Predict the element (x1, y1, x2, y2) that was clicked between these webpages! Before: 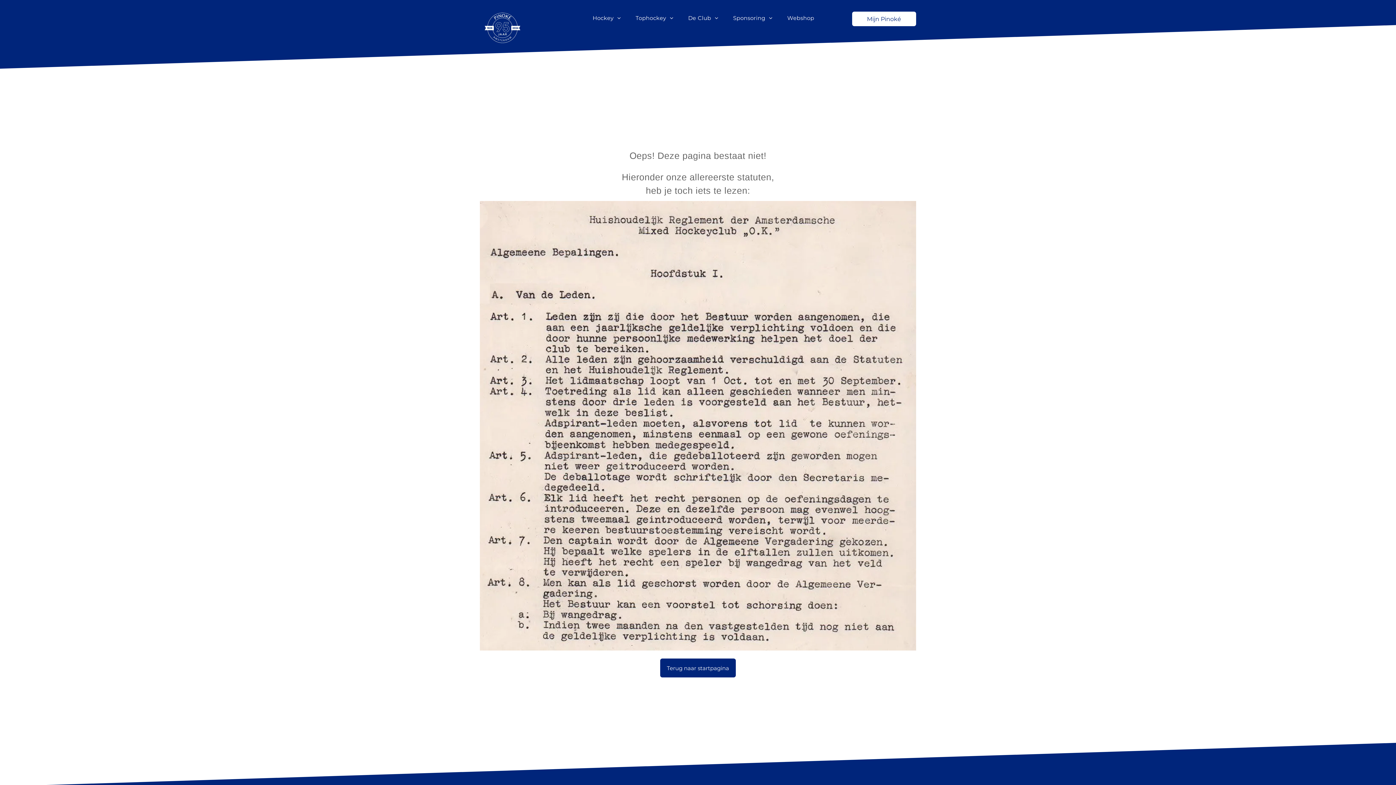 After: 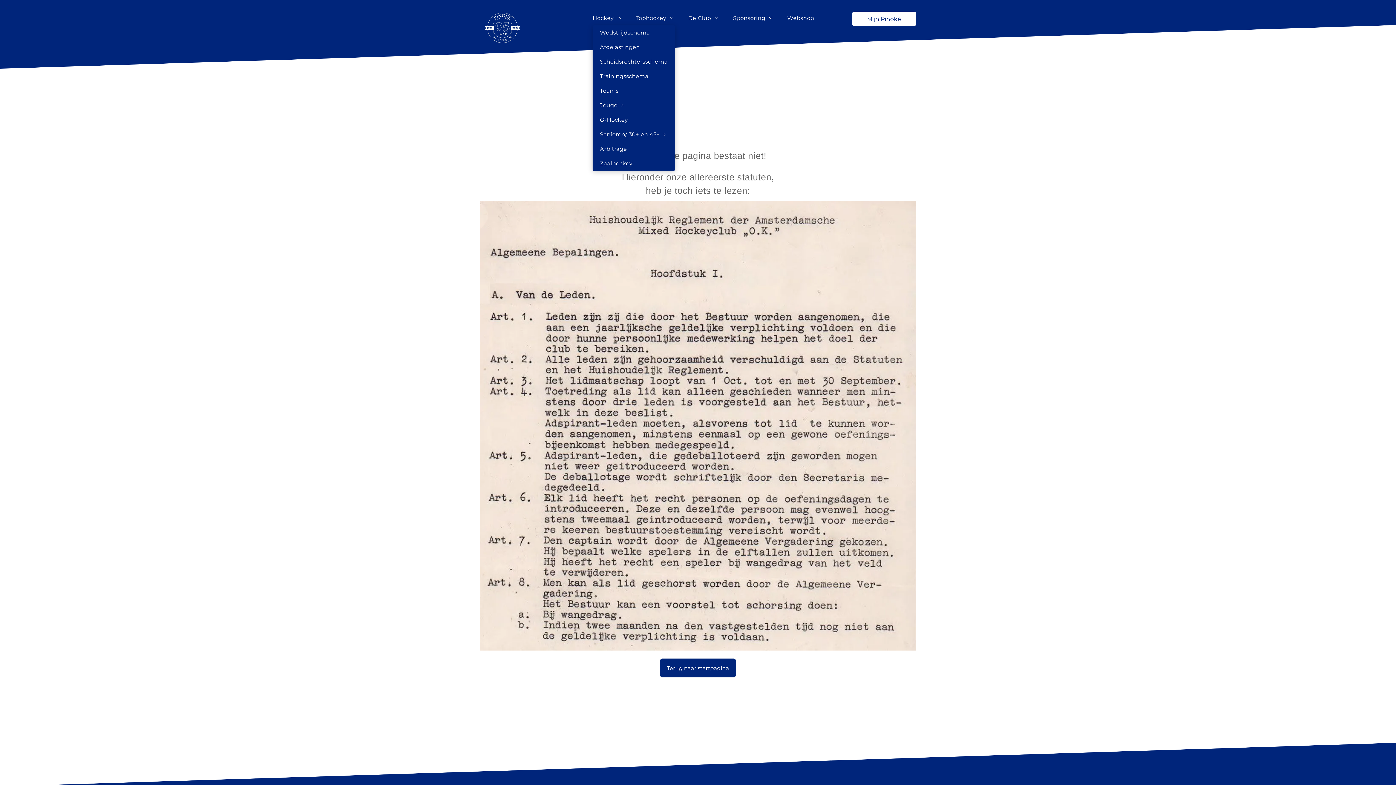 Action: bbox: (585, 10, 628, 25) label: Hockey